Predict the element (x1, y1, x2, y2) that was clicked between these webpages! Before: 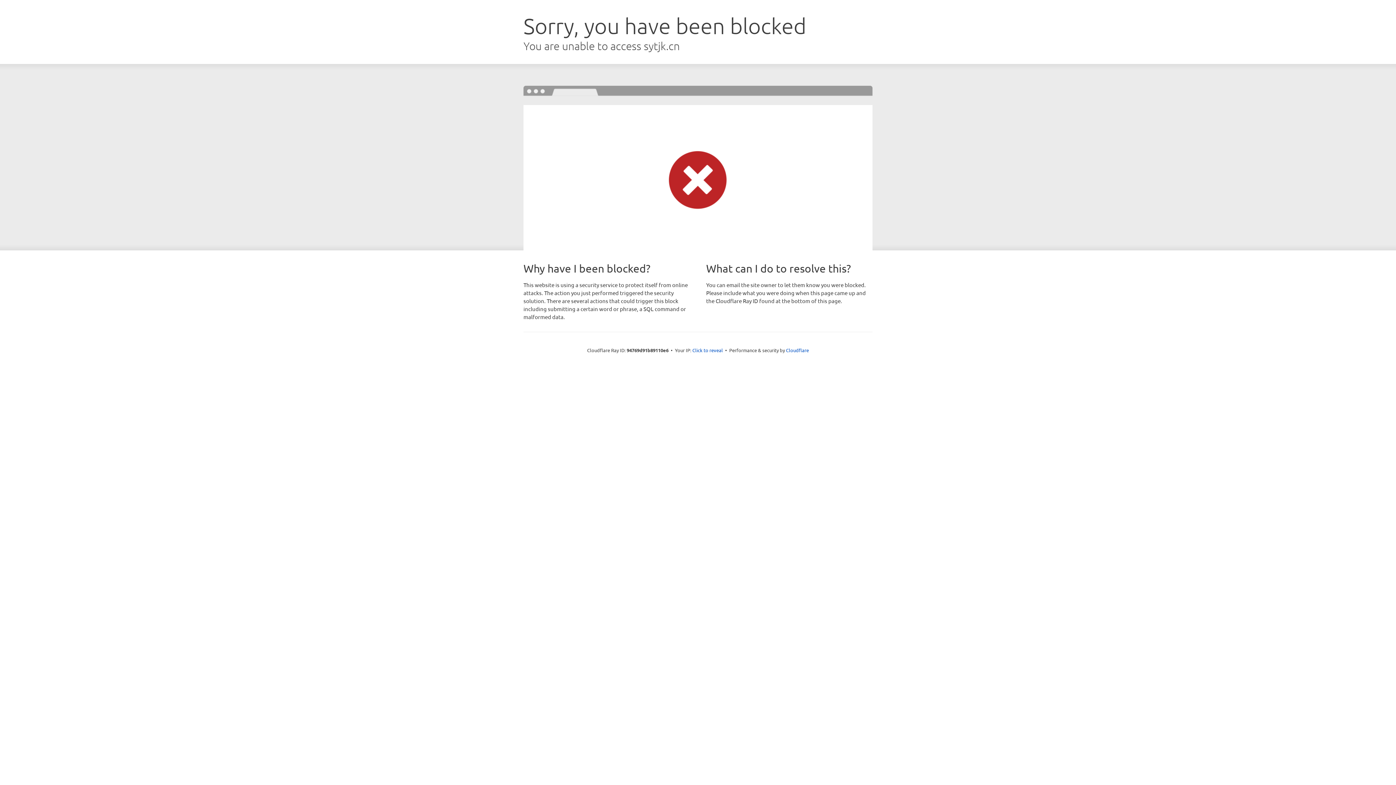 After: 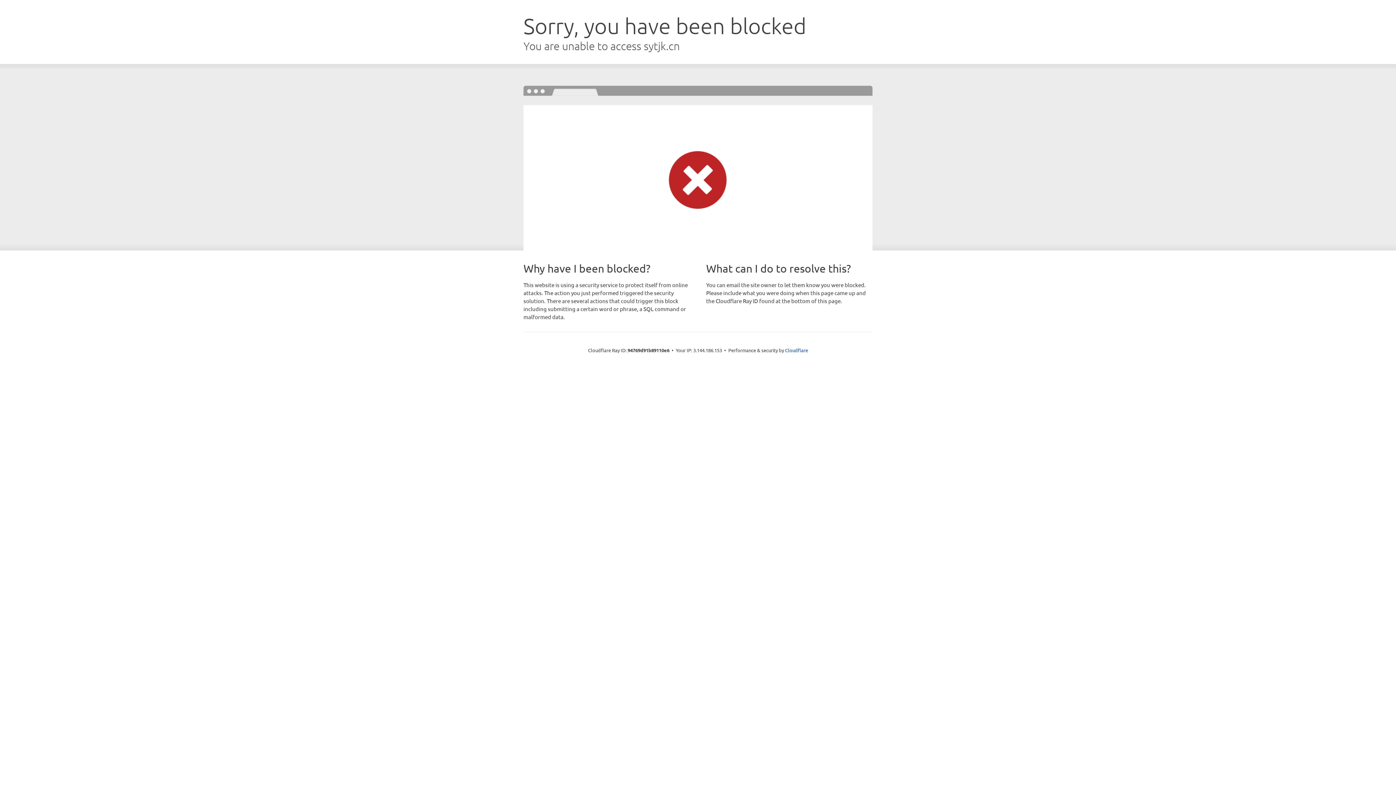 Action: bbox: (692, 346, 723, 353) label: Click to reveal